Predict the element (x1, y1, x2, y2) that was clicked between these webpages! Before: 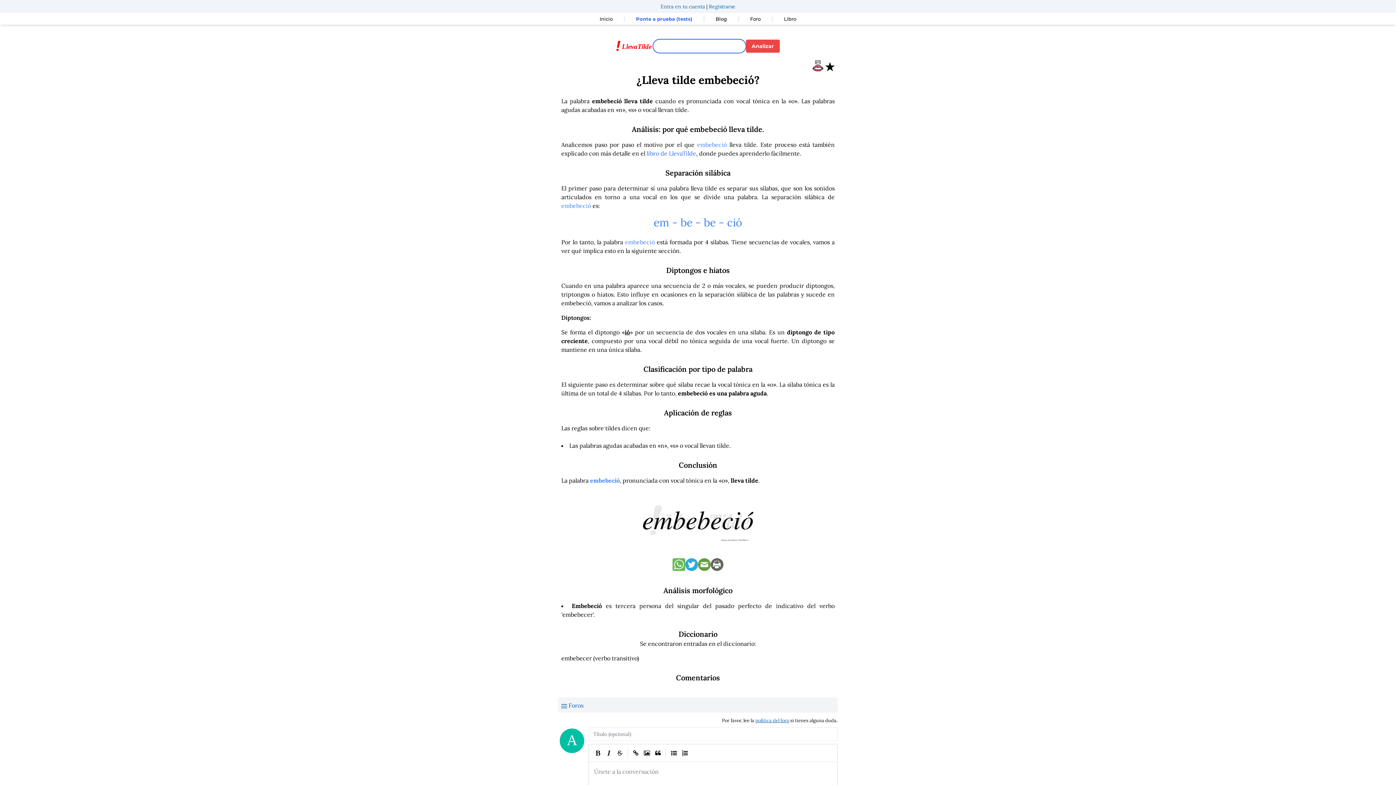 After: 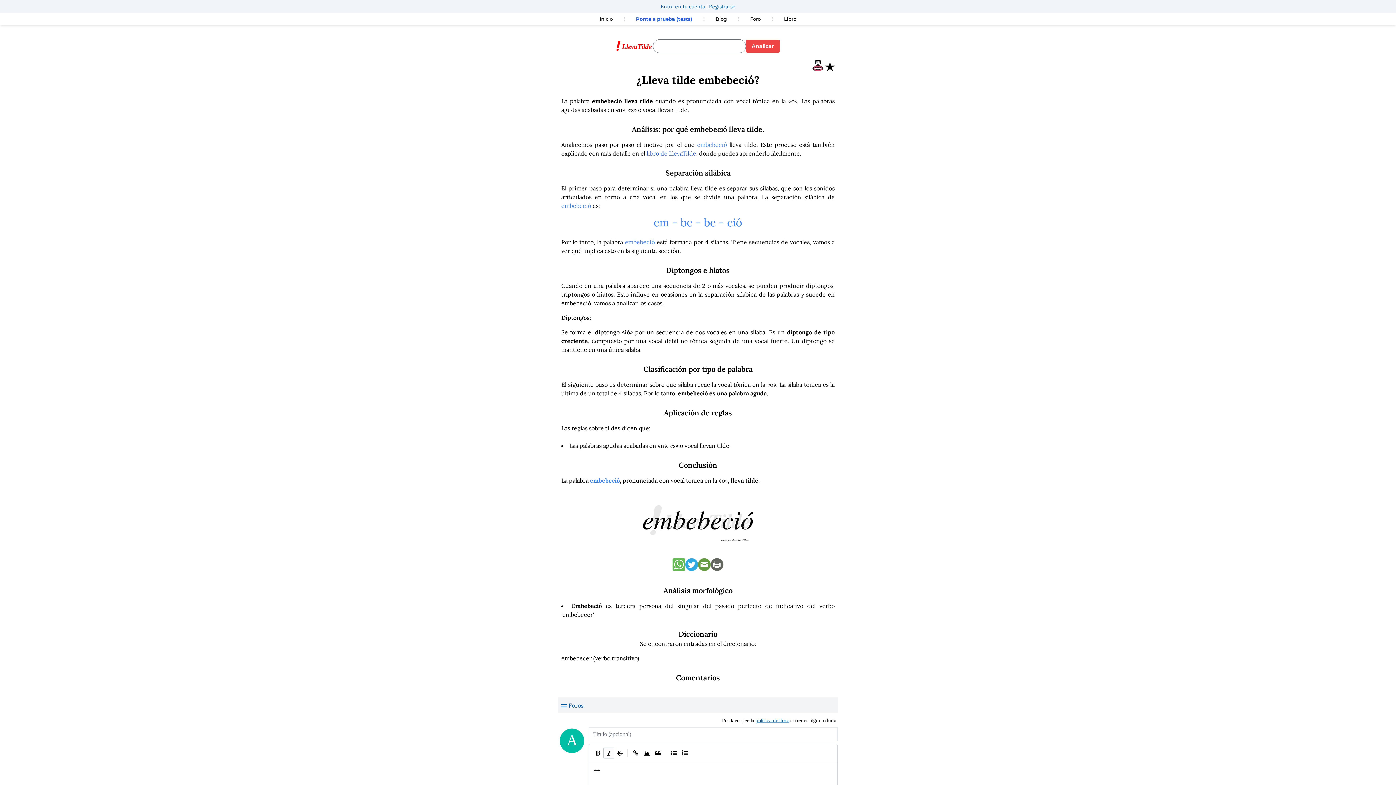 Action: bbox: (603, 748, 614, 759) label: Italic